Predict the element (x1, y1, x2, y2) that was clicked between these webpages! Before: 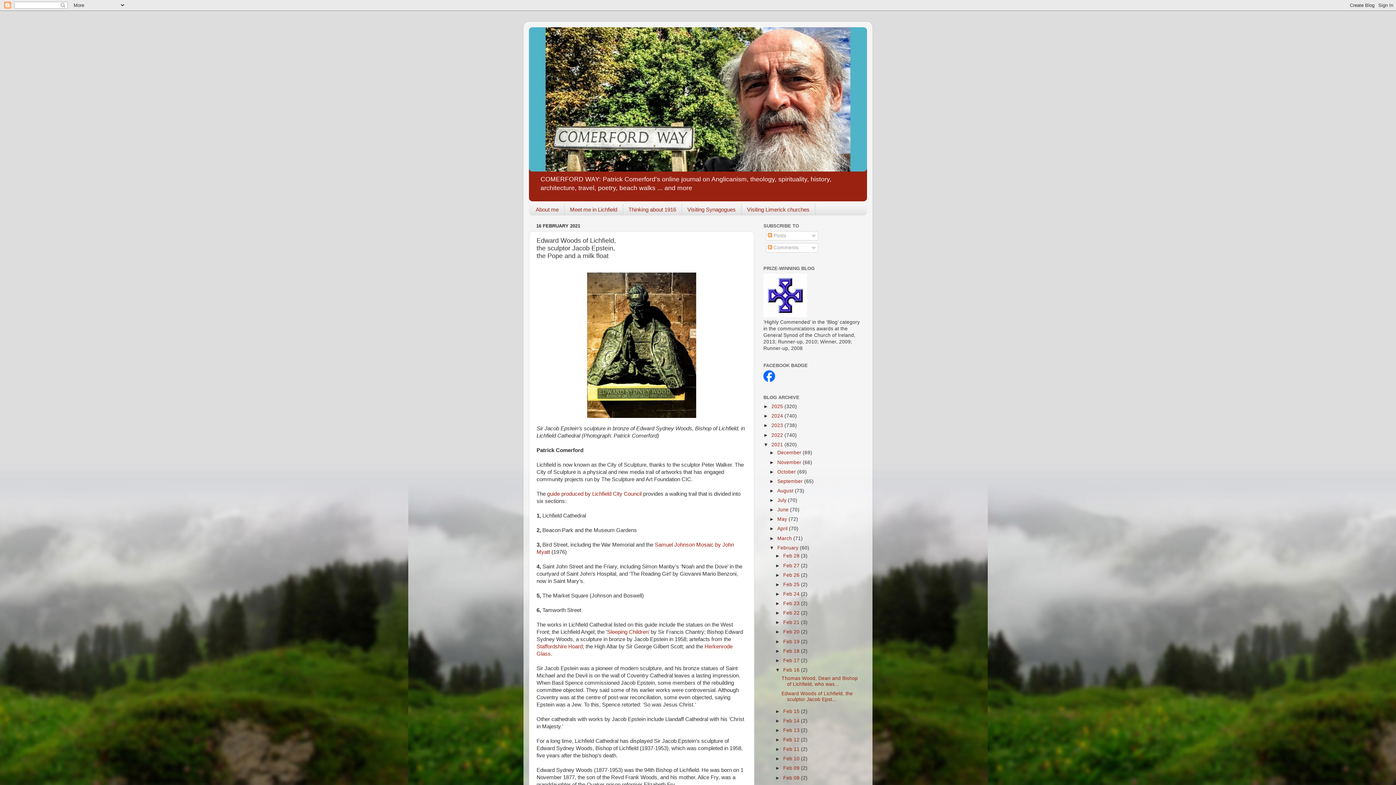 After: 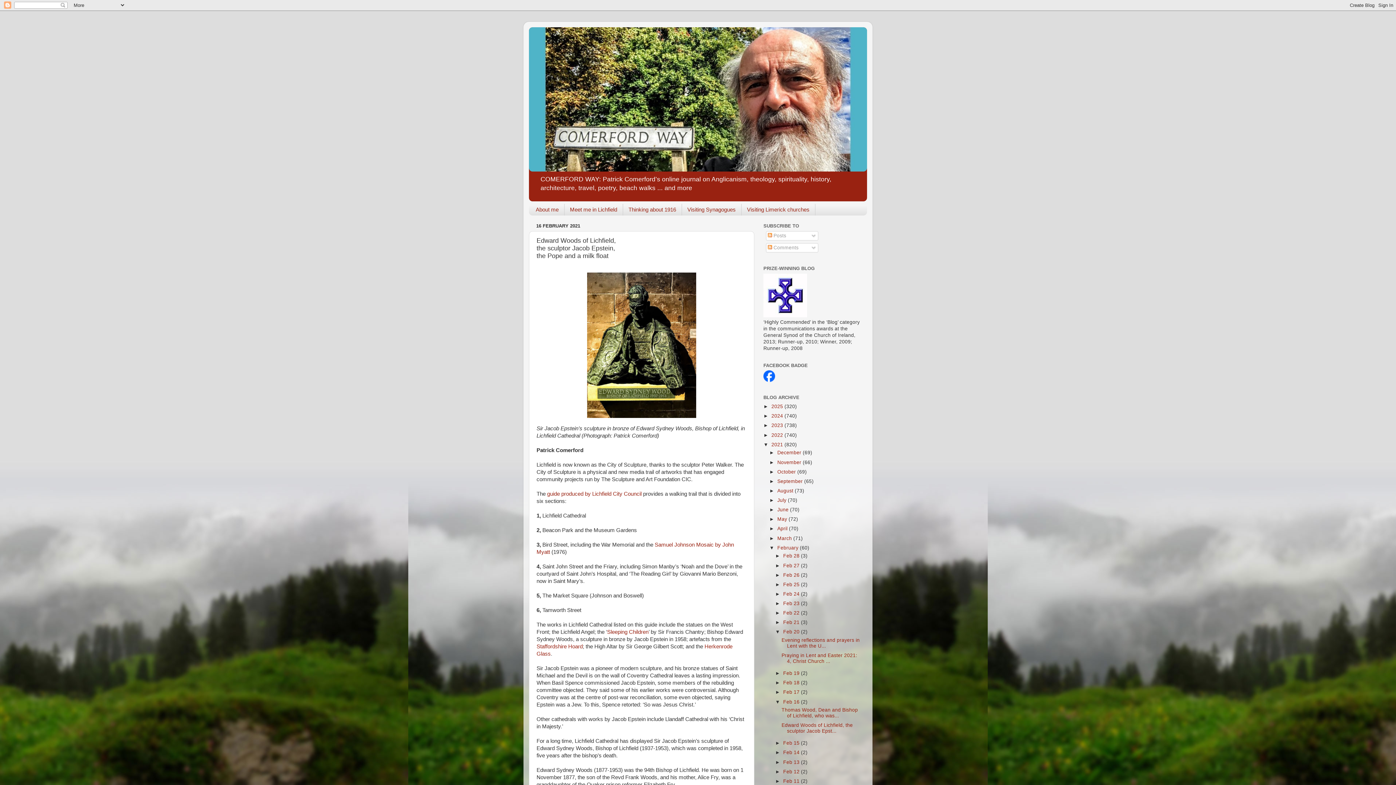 Action: bbox: (775, 629, 783, 635) label: ►  